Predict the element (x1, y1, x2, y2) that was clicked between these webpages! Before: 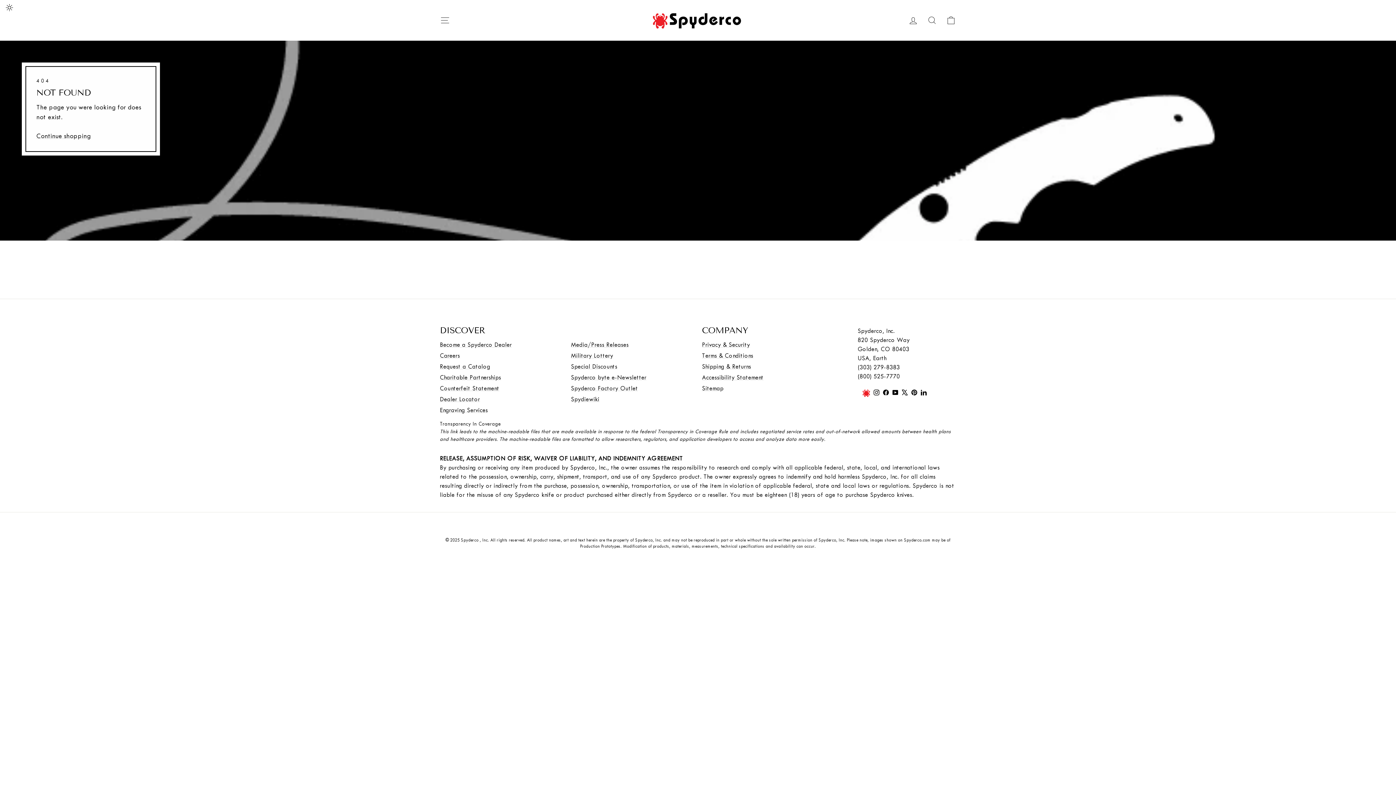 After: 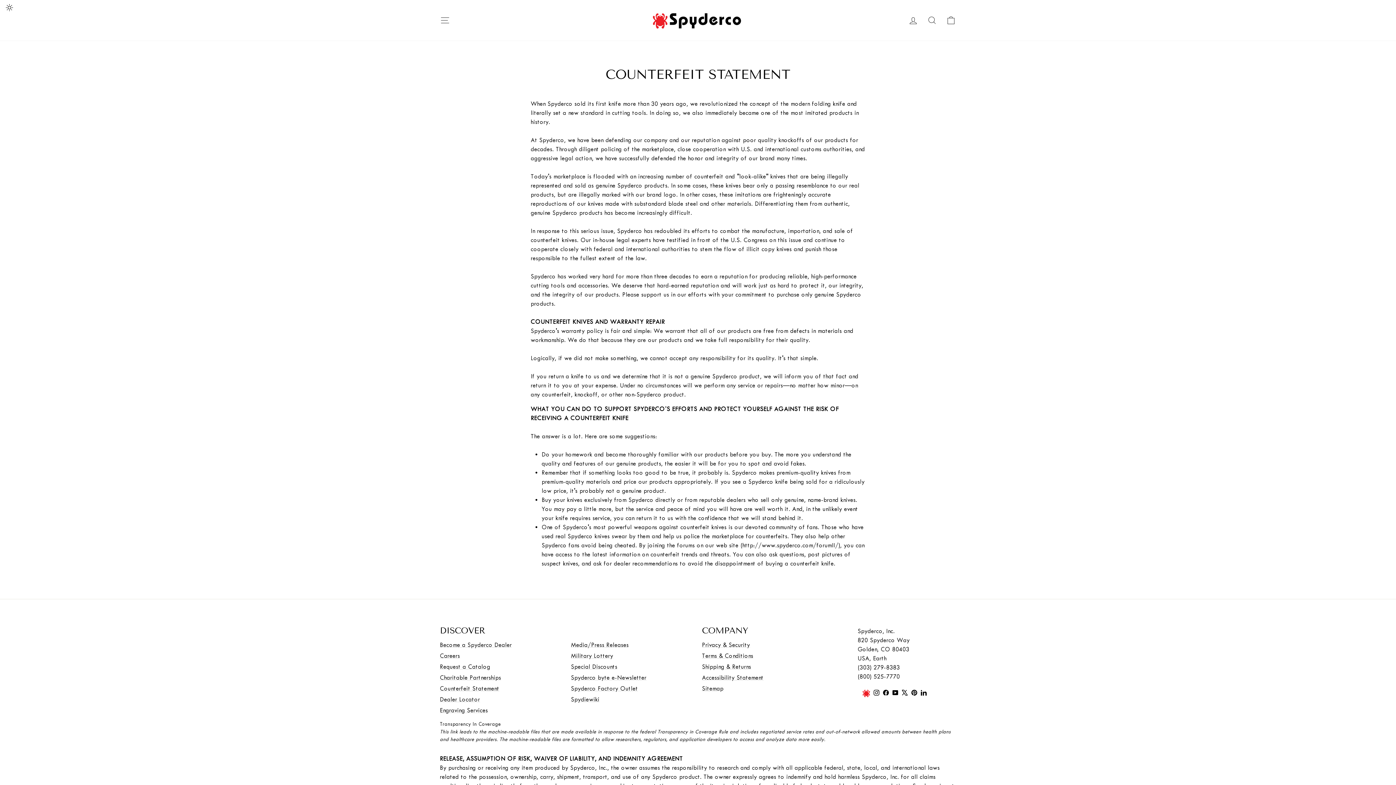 Action: bbox: (440, 385, 499, 392) label: Counterfeit Statement